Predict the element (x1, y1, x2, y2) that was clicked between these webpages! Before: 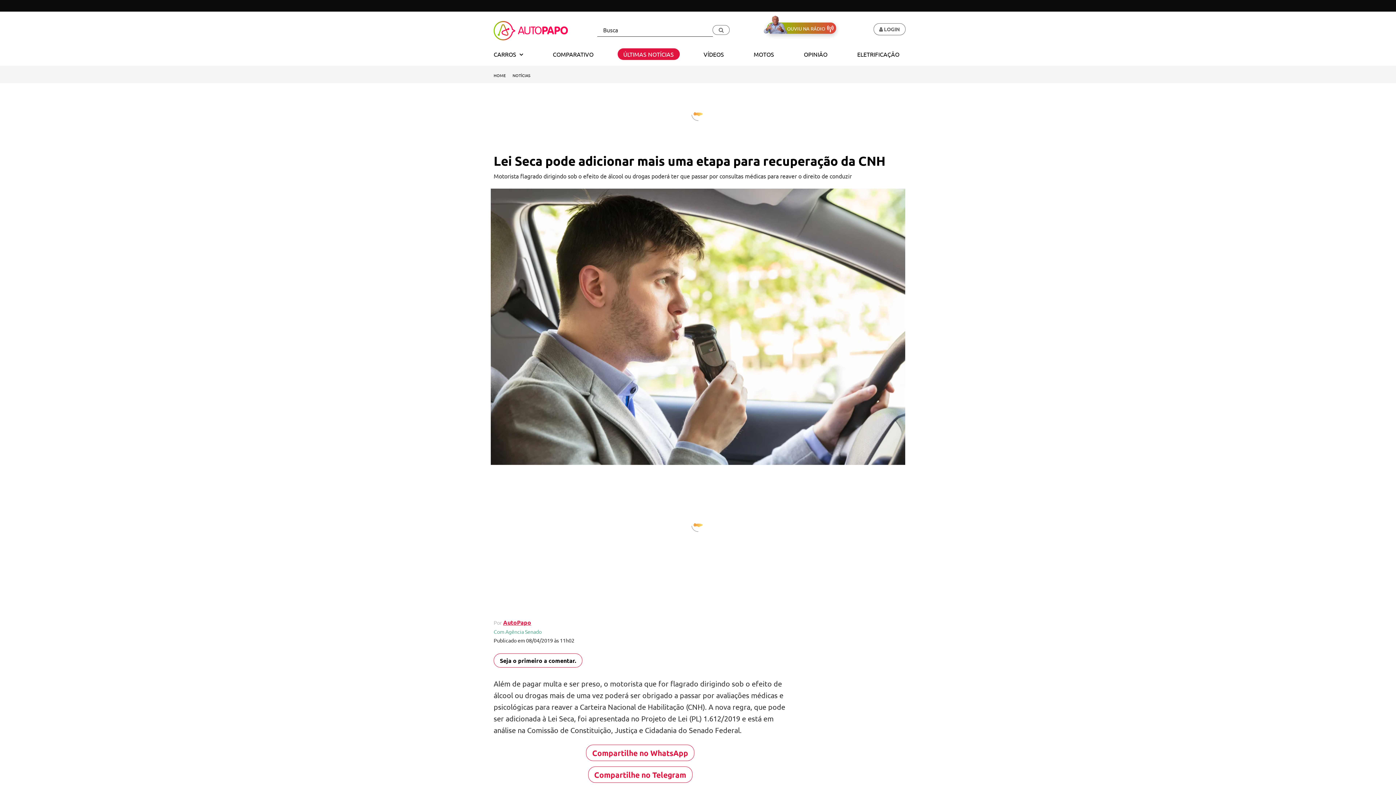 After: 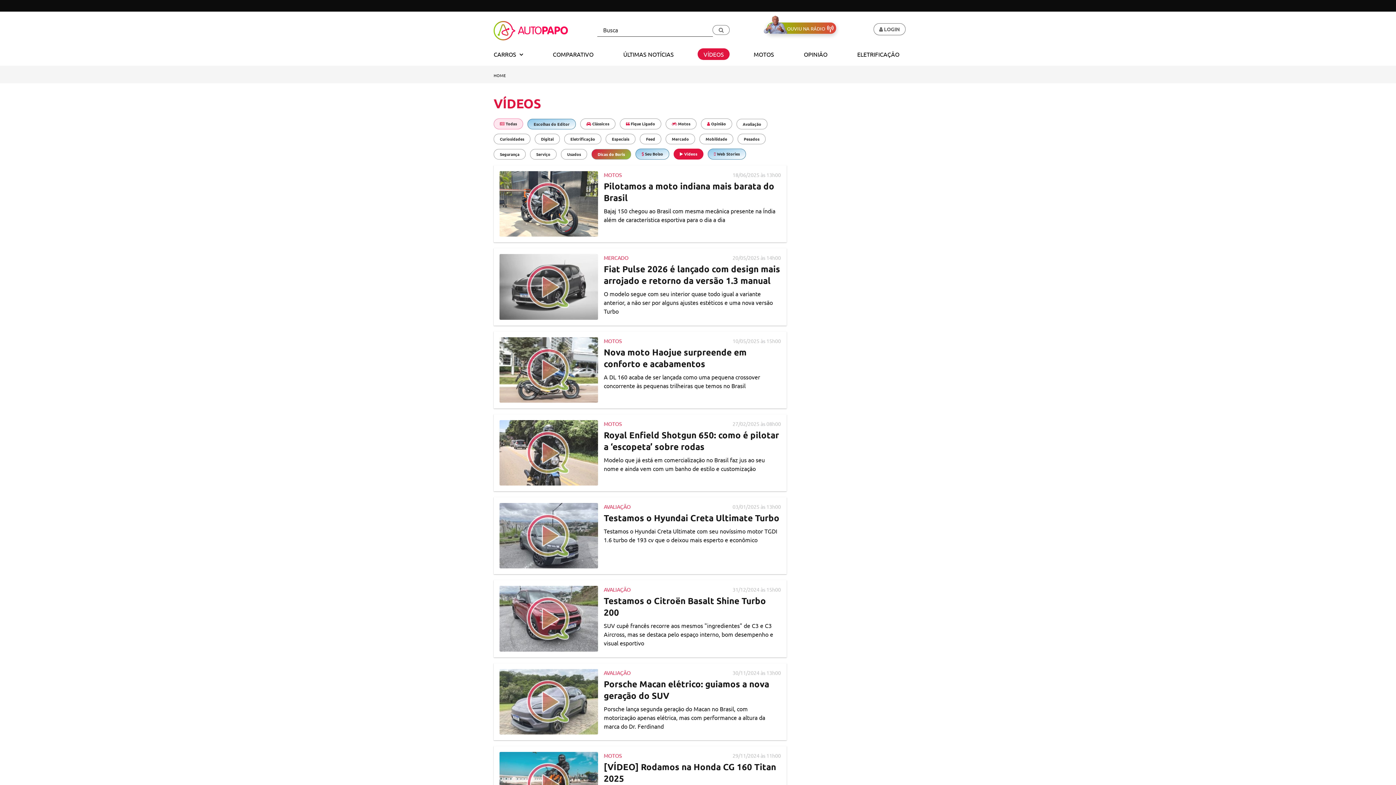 Action: label: VÍDEOS bbox: (697, 48, 729, 60)